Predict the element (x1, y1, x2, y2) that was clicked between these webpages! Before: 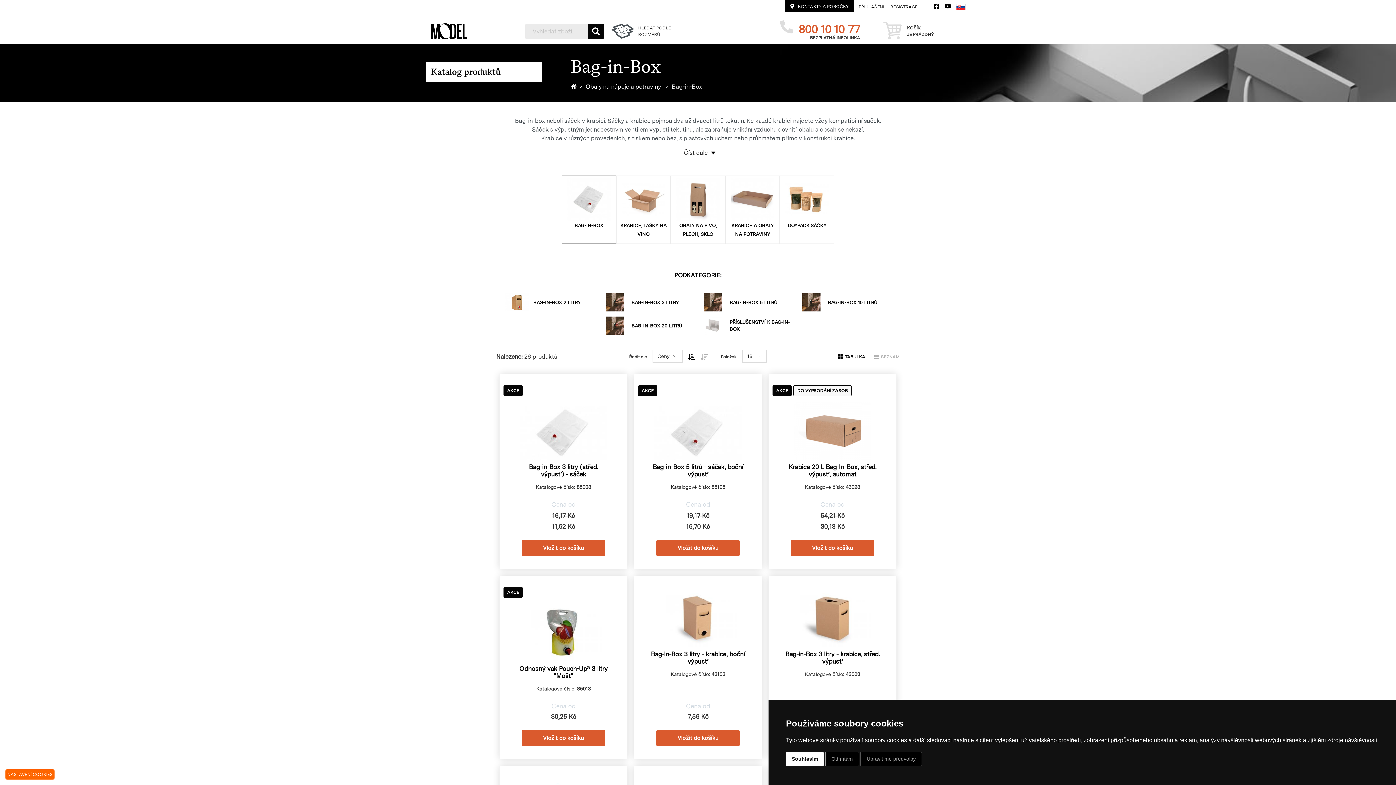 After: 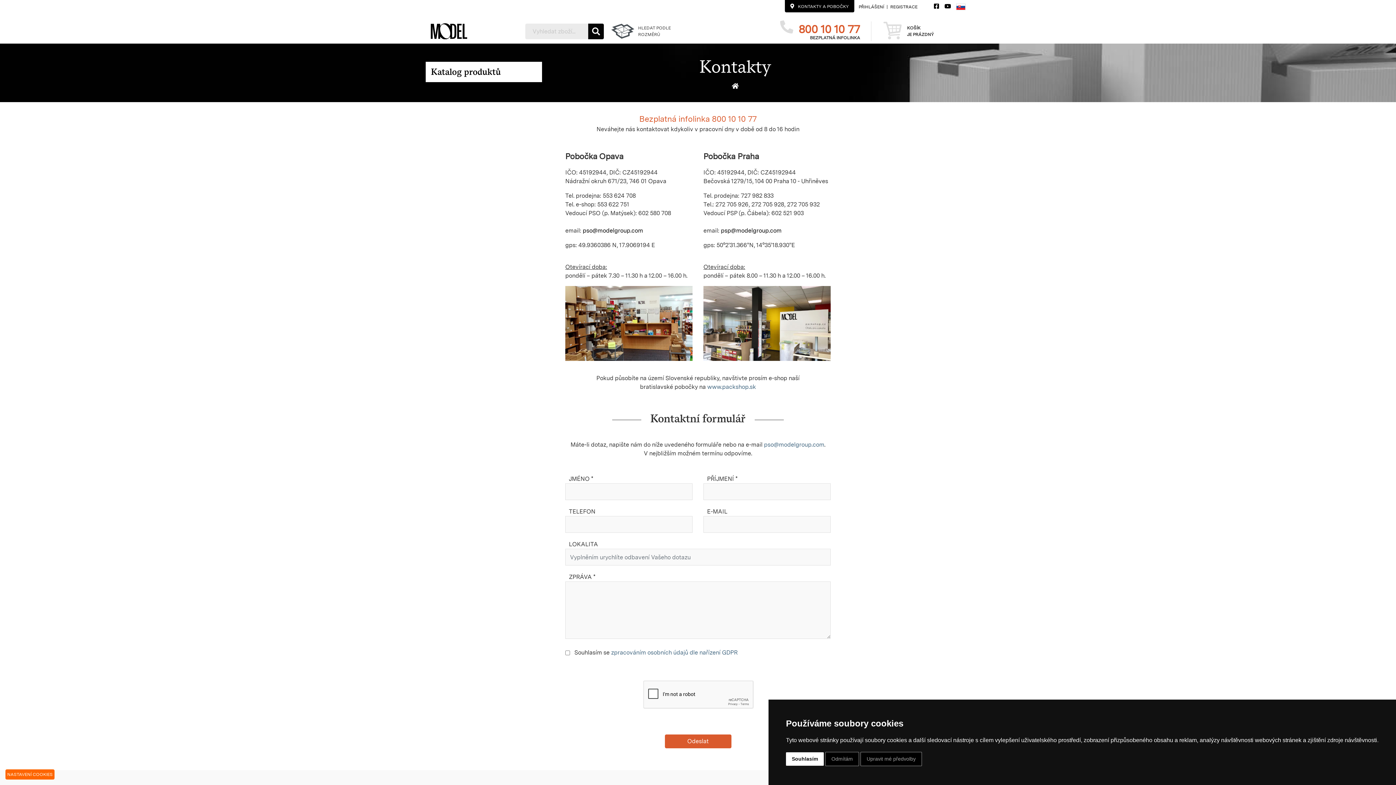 Action: label: KONTAKTY A POBOČKY bbox: (785, 0, 854, 12)